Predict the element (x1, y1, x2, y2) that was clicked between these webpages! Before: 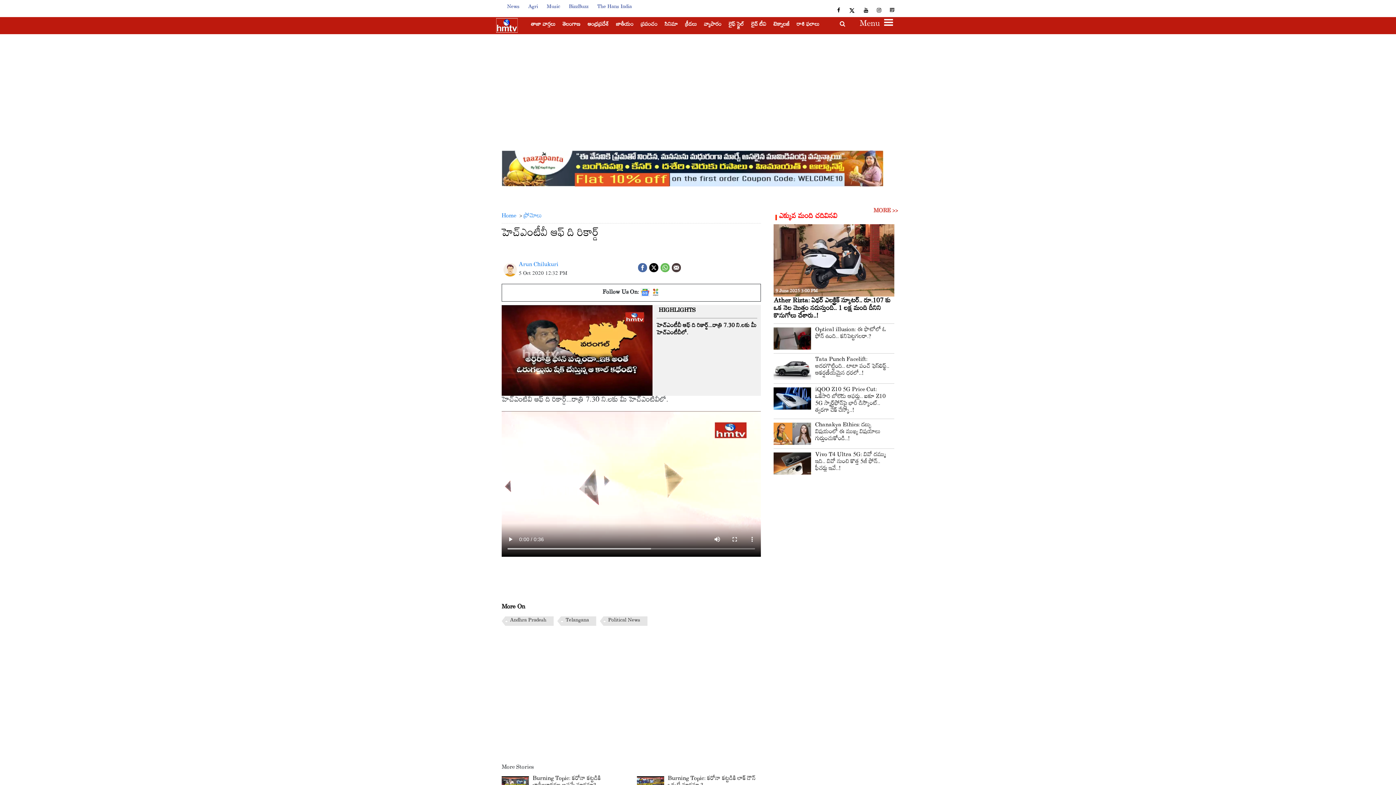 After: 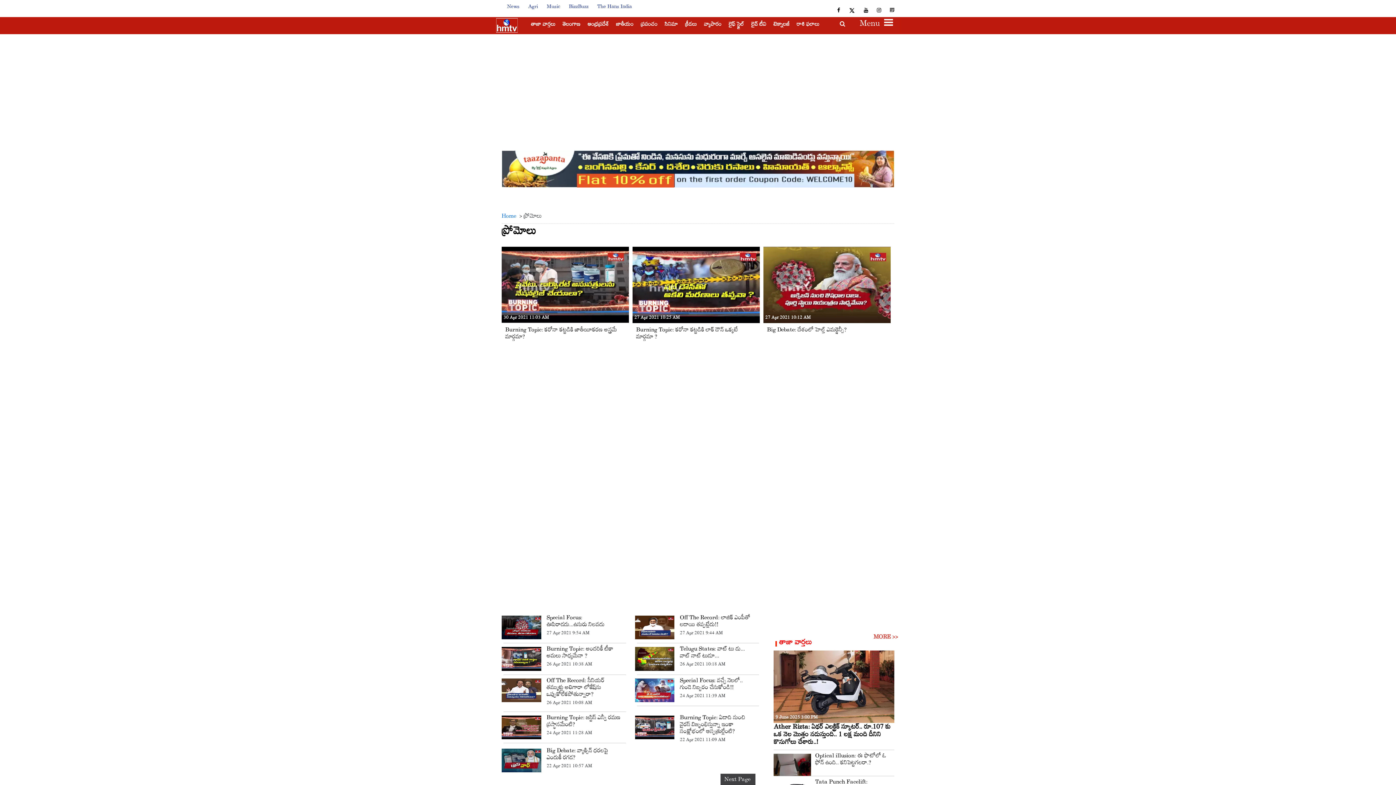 Action: bbox: (523, 212, 541, 222) label: ప్రోమోలు